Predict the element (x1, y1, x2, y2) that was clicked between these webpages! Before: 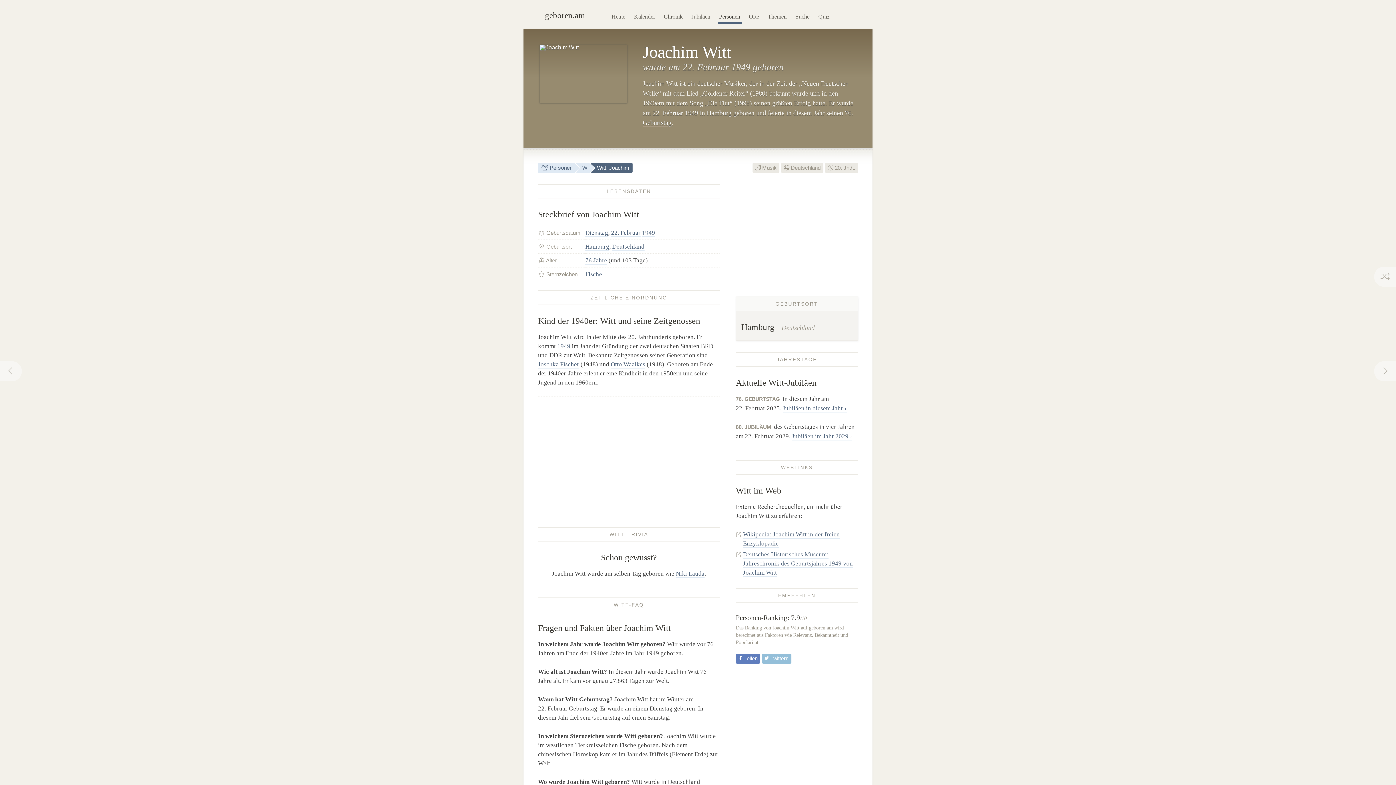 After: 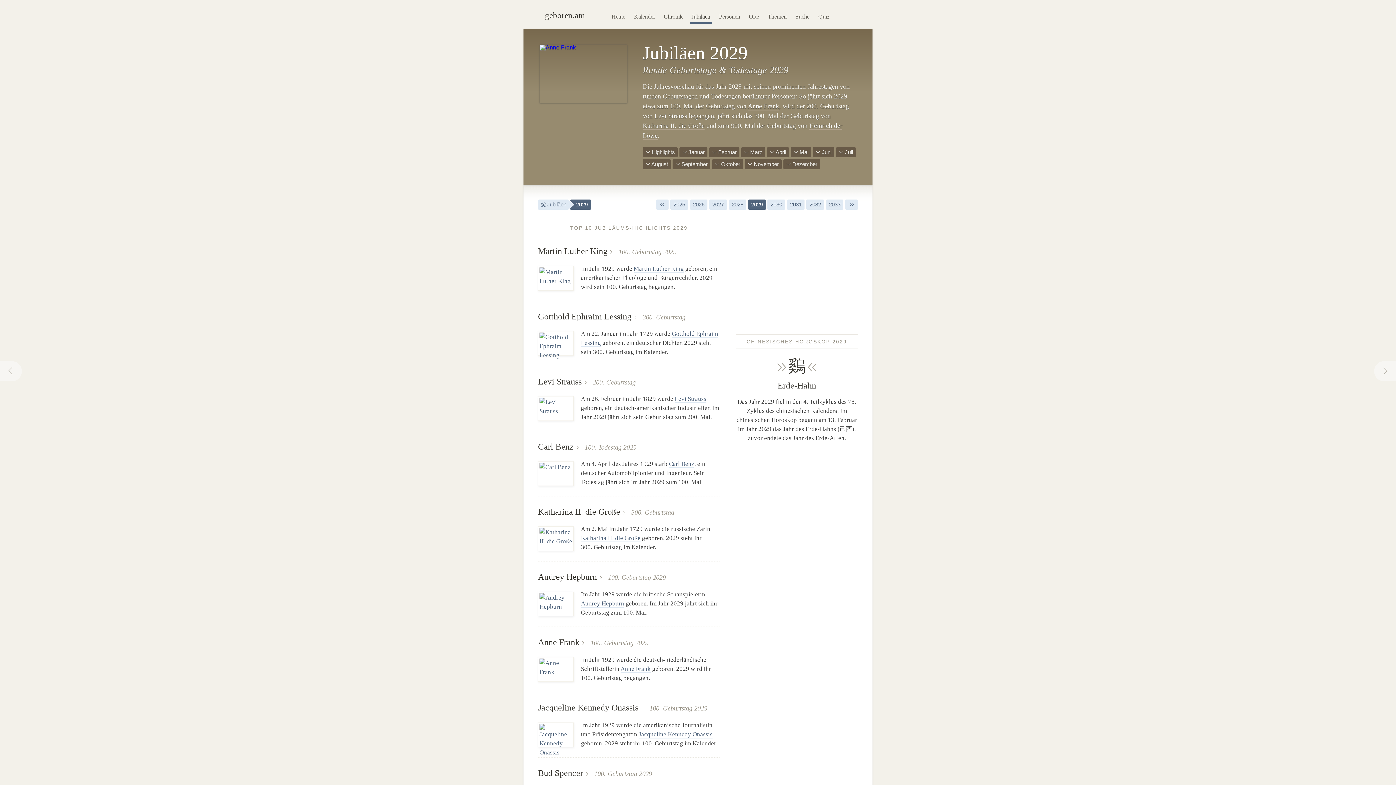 Action: label: Jubiläen im Jahr 2029 › bbox: (792, 433, 852, 440)